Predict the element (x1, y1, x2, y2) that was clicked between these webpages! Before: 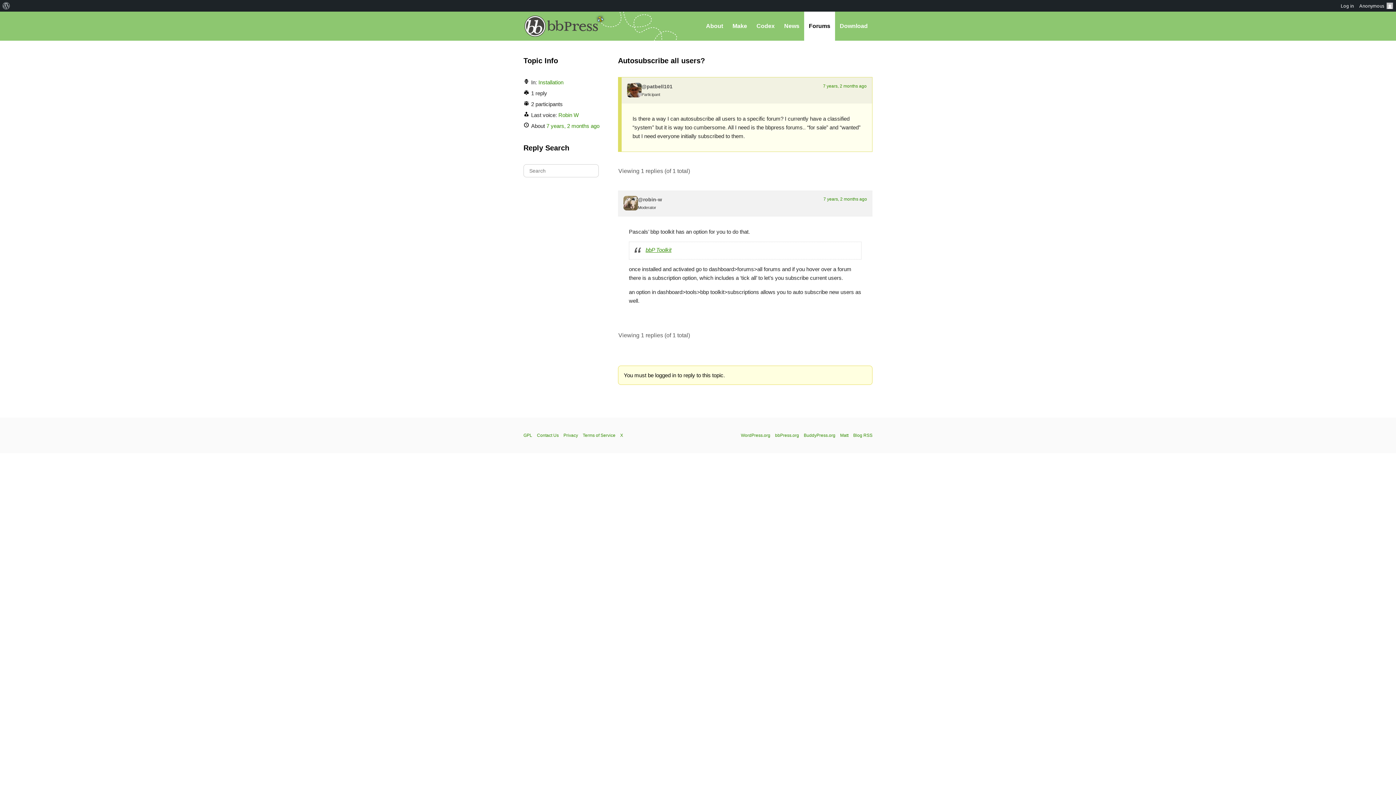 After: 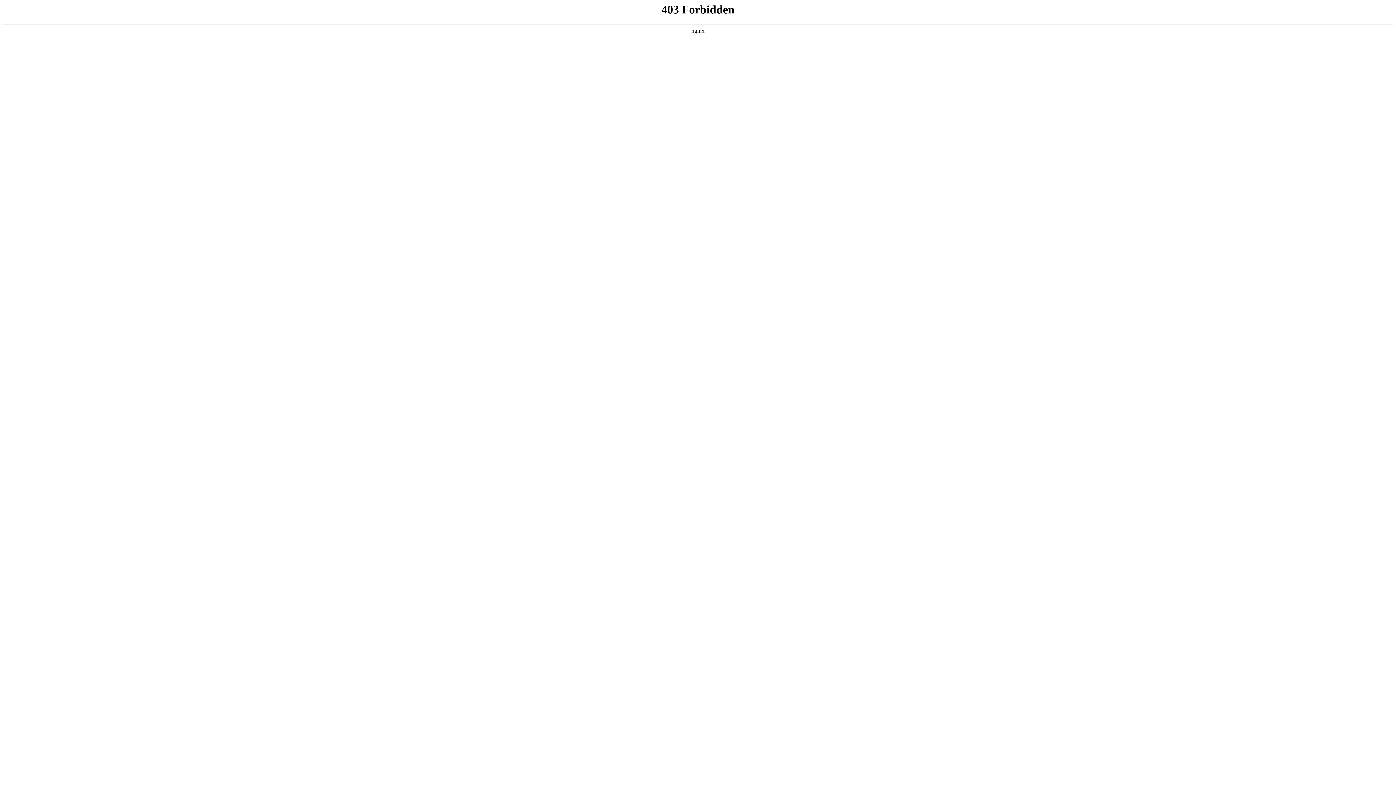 Action: bbox: (645, 246, 671, 253) label: bbP Toolkit